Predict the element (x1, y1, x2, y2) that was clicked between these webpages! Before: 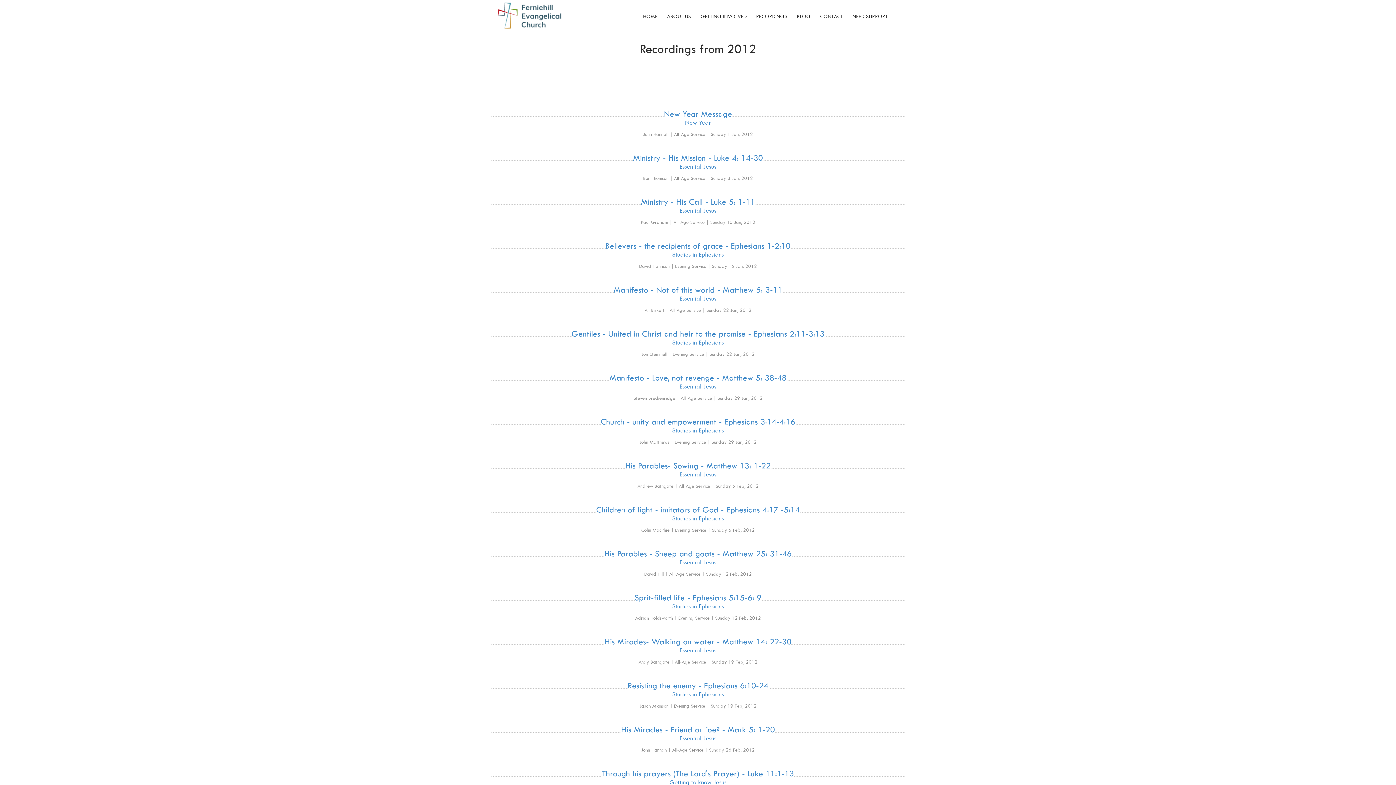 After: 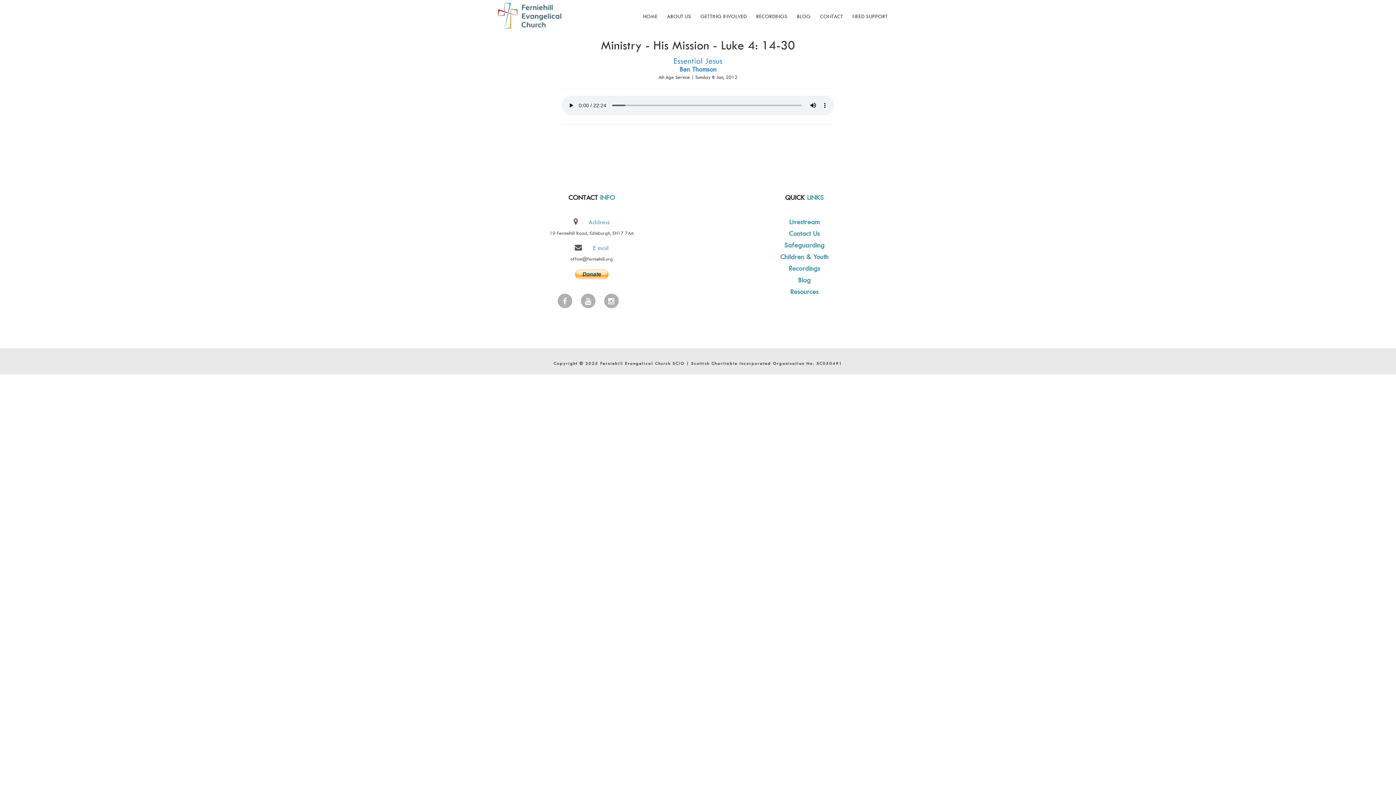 Action: bbox: (633, 154, 763, 162) label: Ministry - His Mission - Luke 4: 14-30